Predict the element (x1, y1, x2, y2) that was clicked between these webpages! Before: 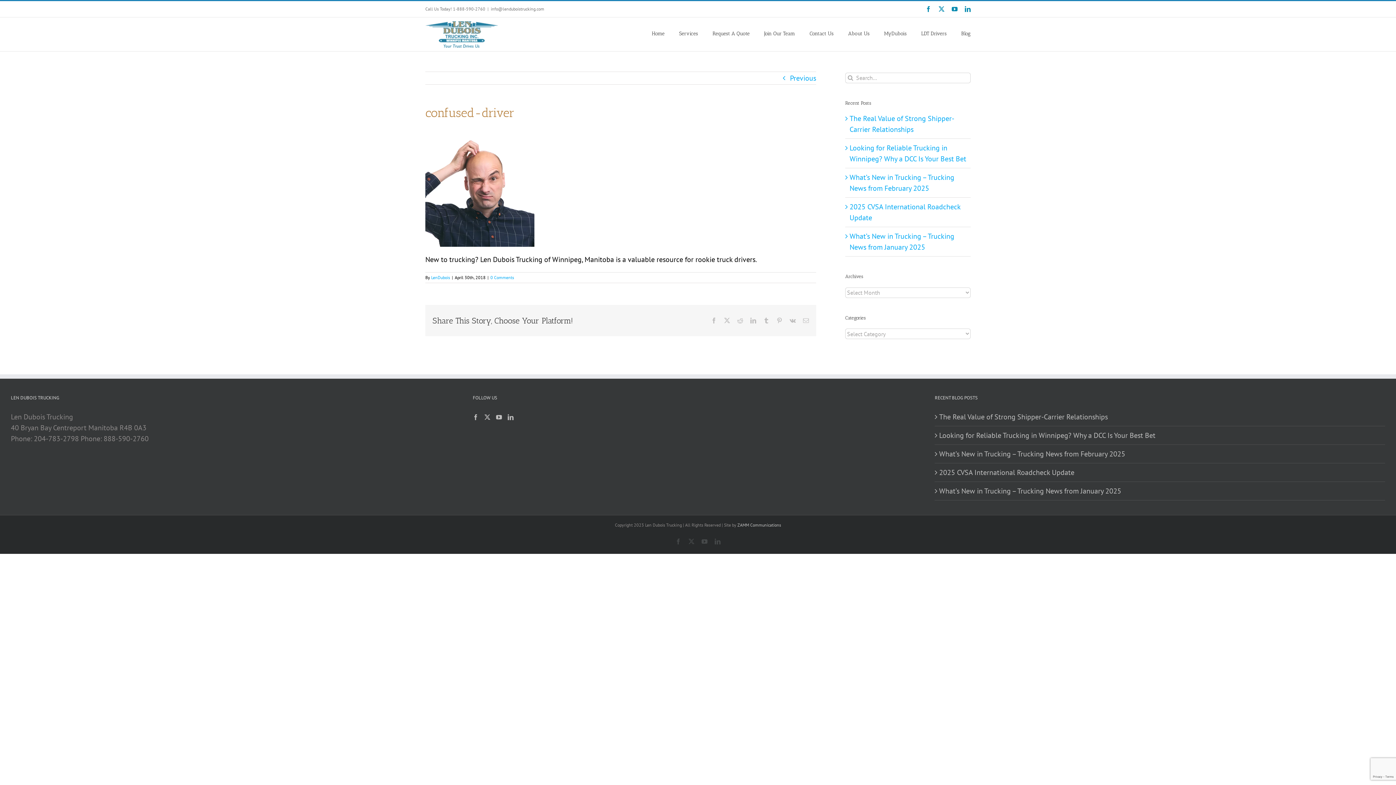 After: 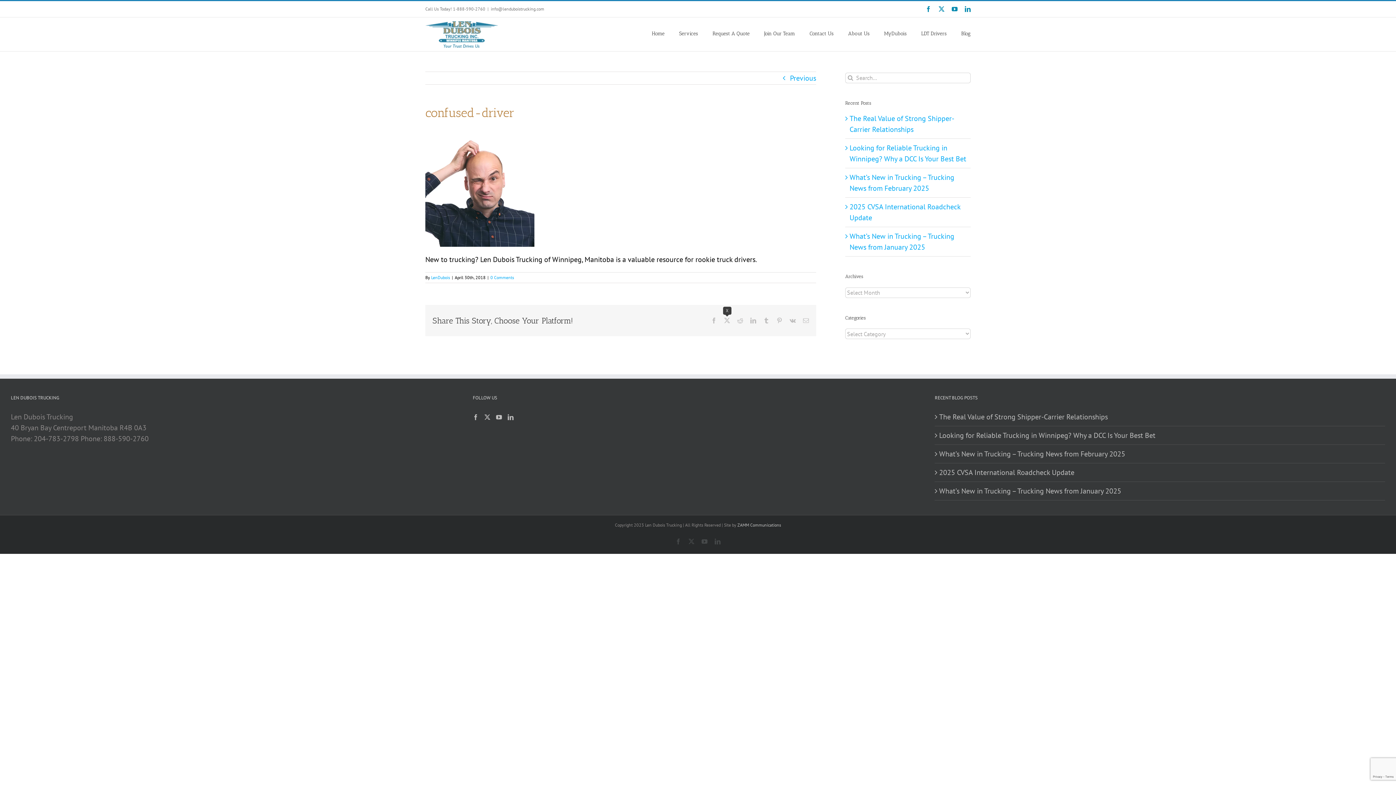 Action: bbox: (724, 317, 730, 323) label: X